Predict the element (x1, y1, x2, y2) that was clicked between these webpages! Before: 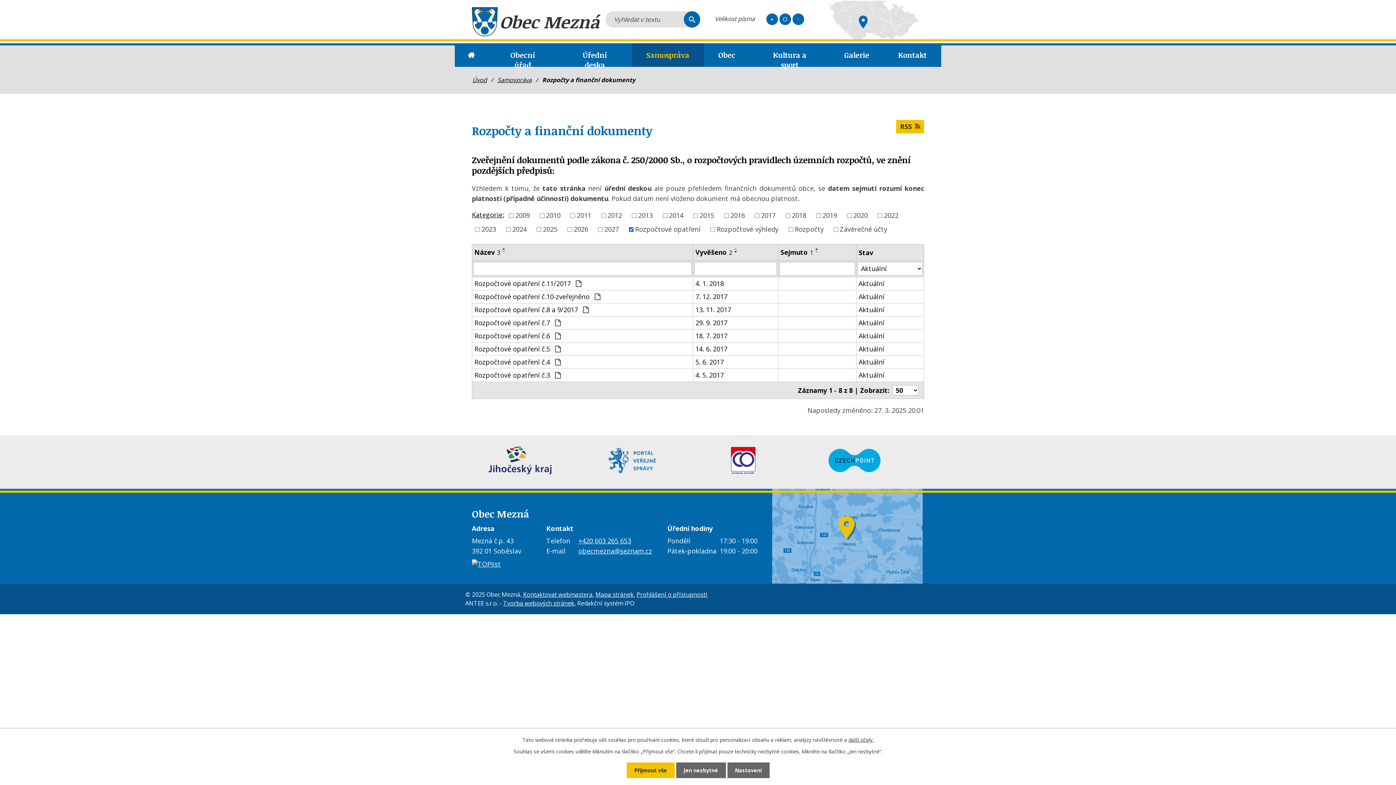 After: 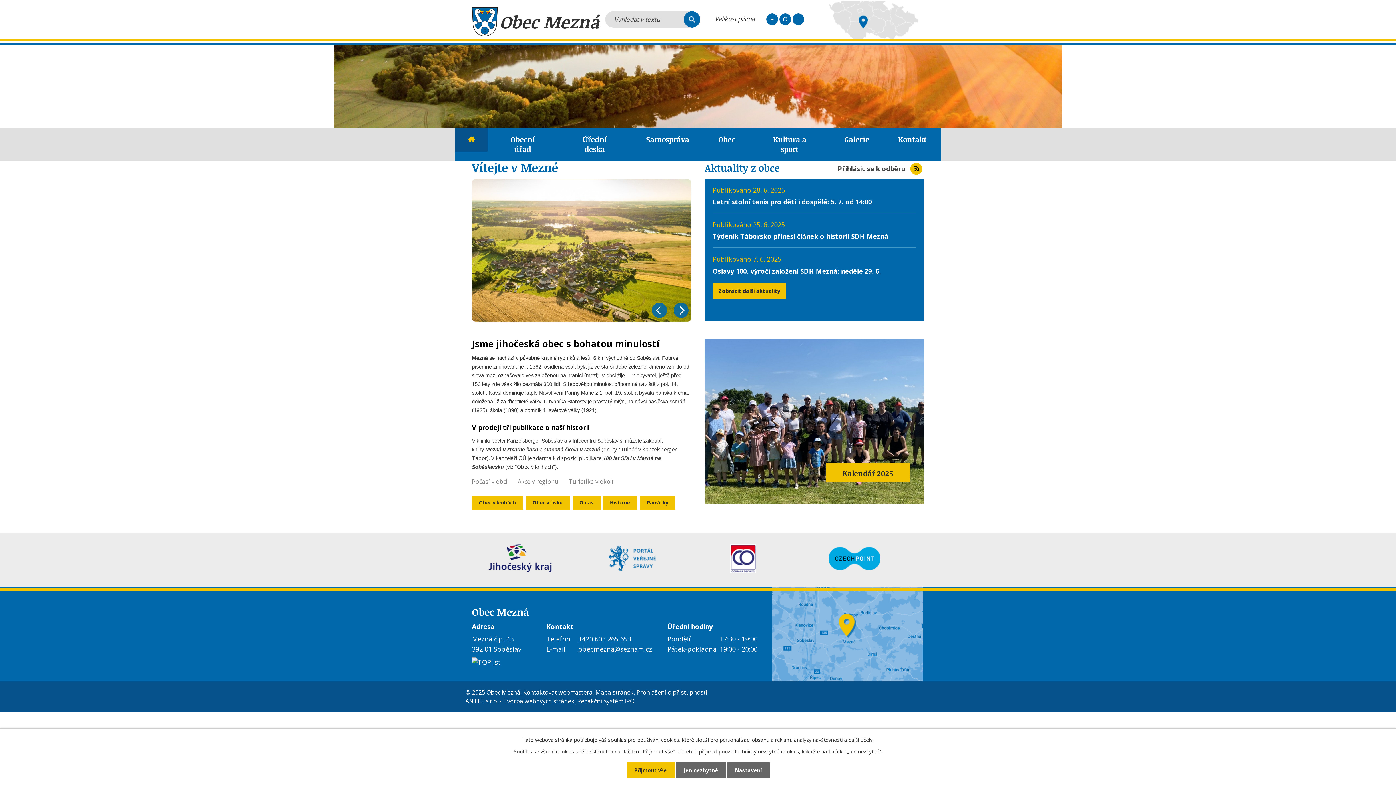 Action: bbox: (454, 43, 487, 67) label: Úvod